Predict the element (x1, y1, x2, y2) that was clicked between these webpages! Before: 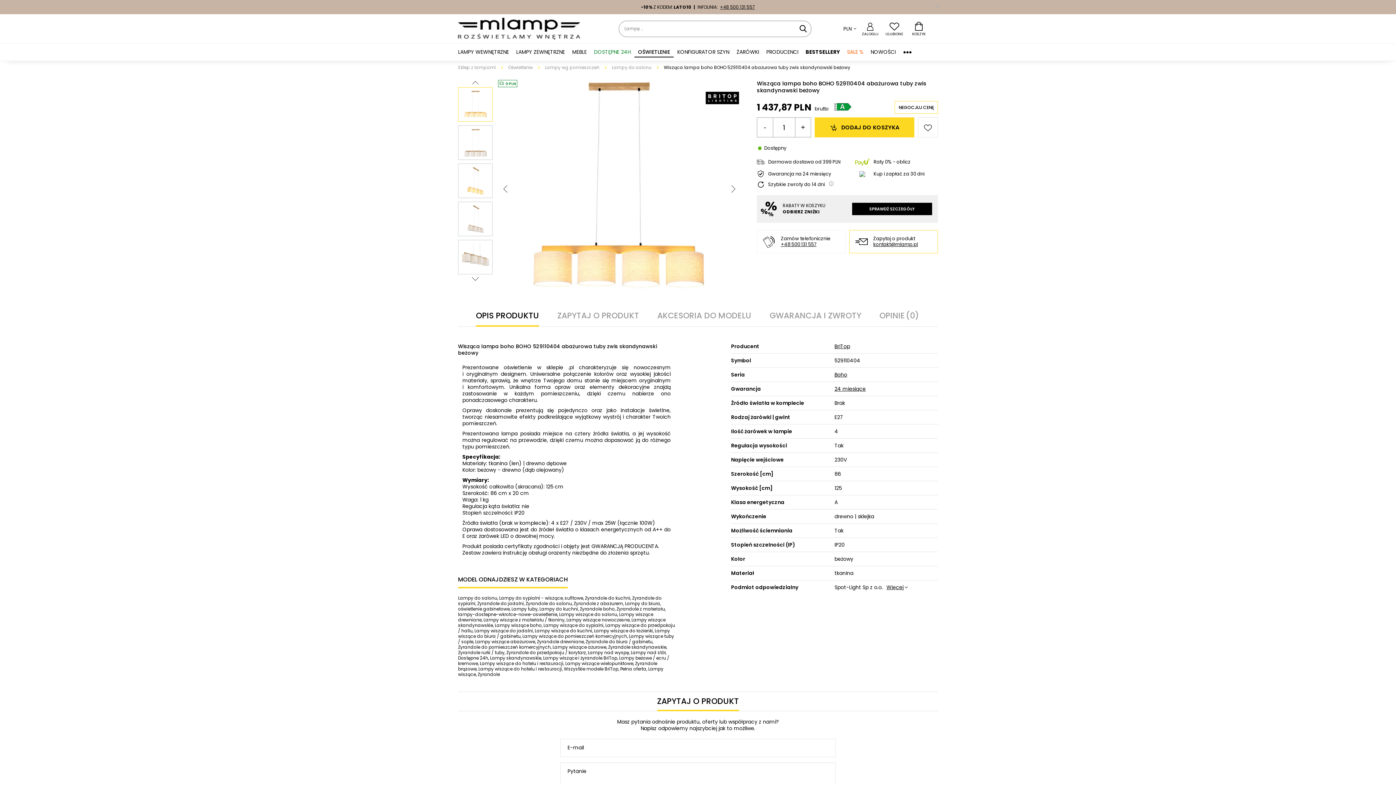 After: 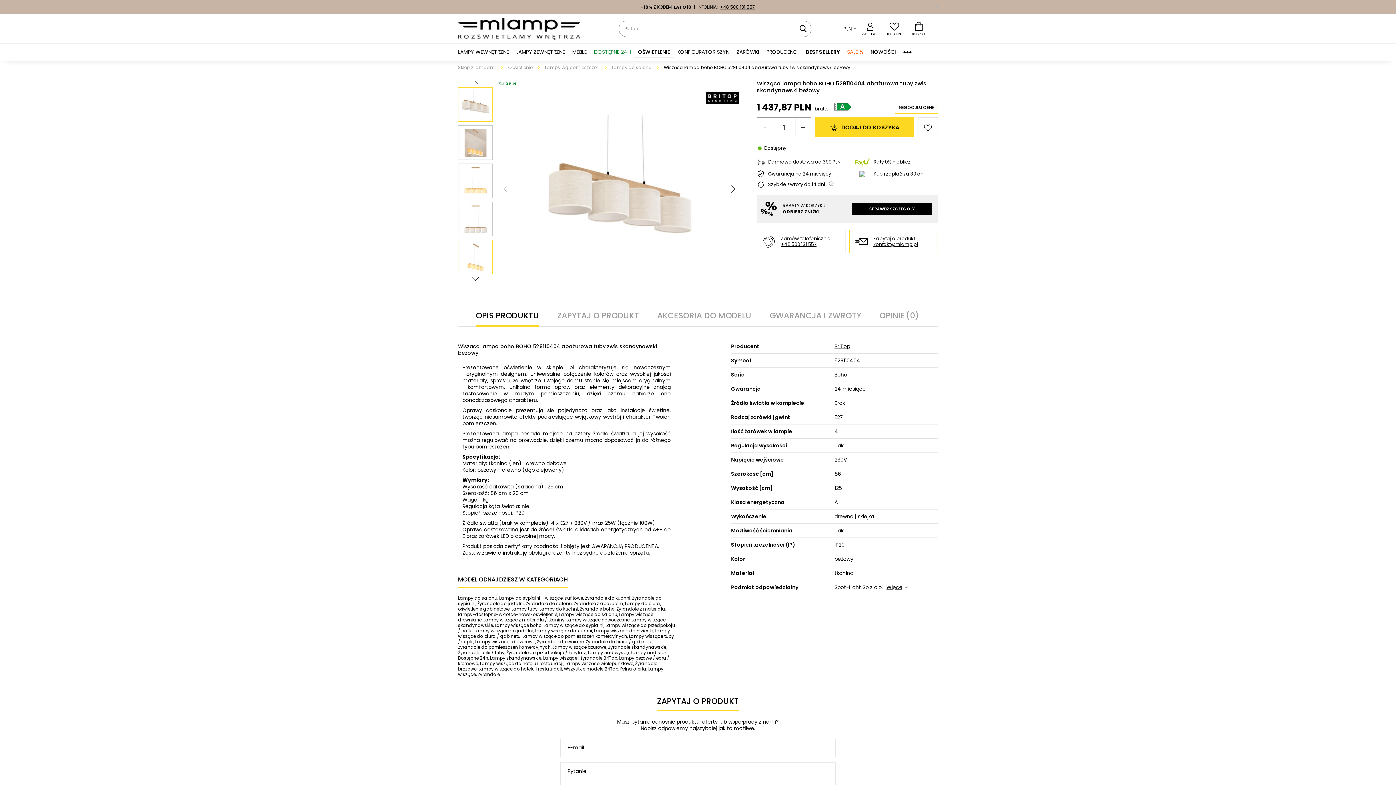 Action: bbox: (458, 240, 492, 274)